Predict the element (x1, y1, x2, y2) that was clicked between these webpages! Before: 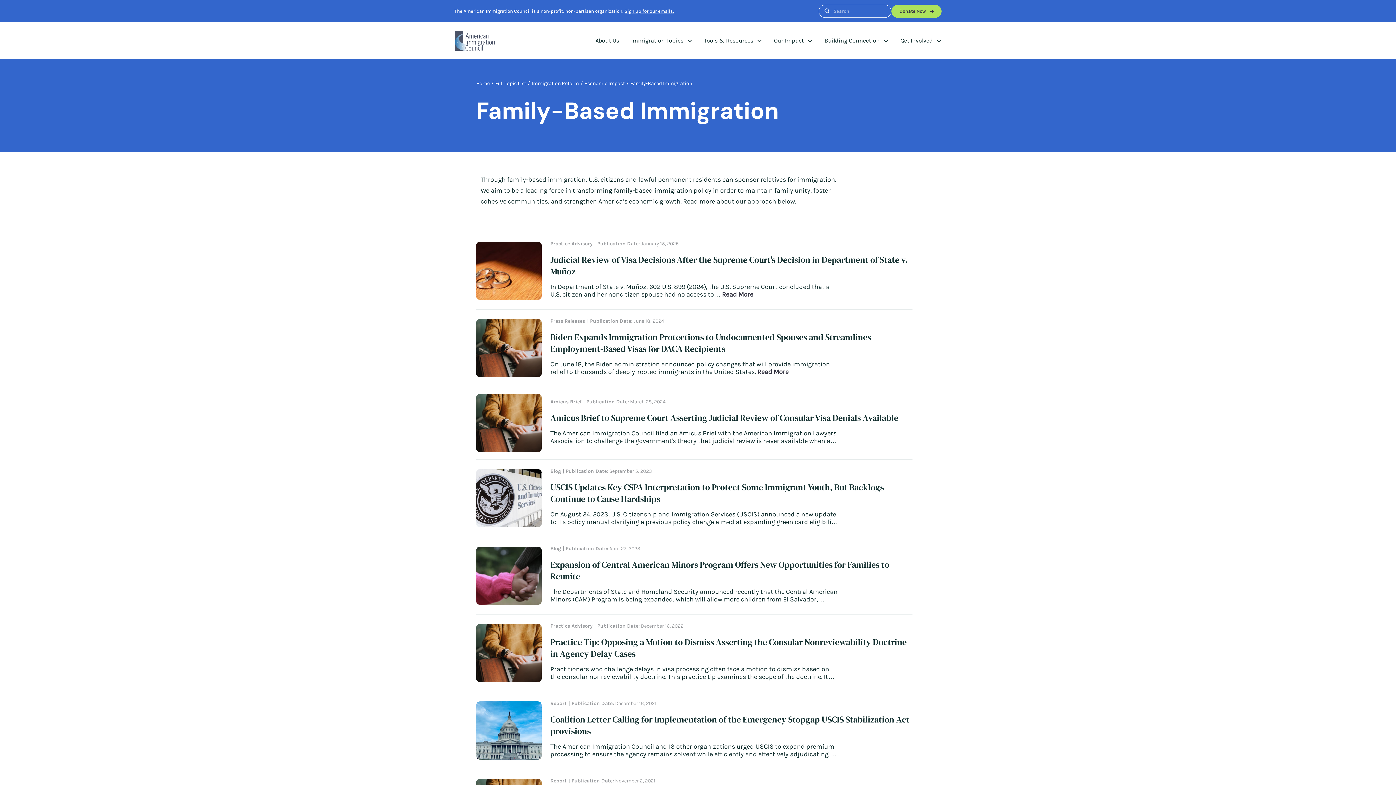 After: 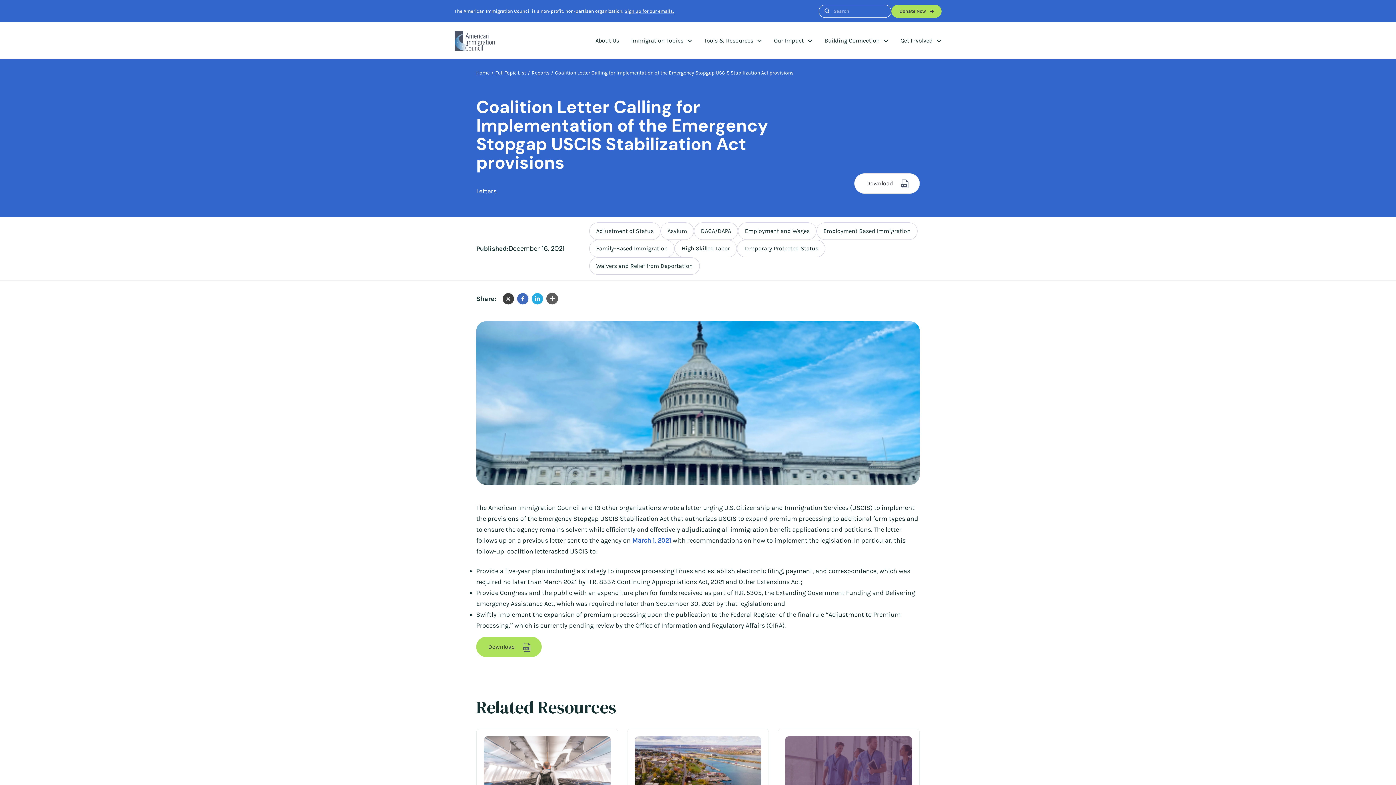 Action: label: Coalition Letter Calling for Implementation of the Emergency Stopgap USCIS Stabilization Act provisions bbox: (550, 713, 909, 737)